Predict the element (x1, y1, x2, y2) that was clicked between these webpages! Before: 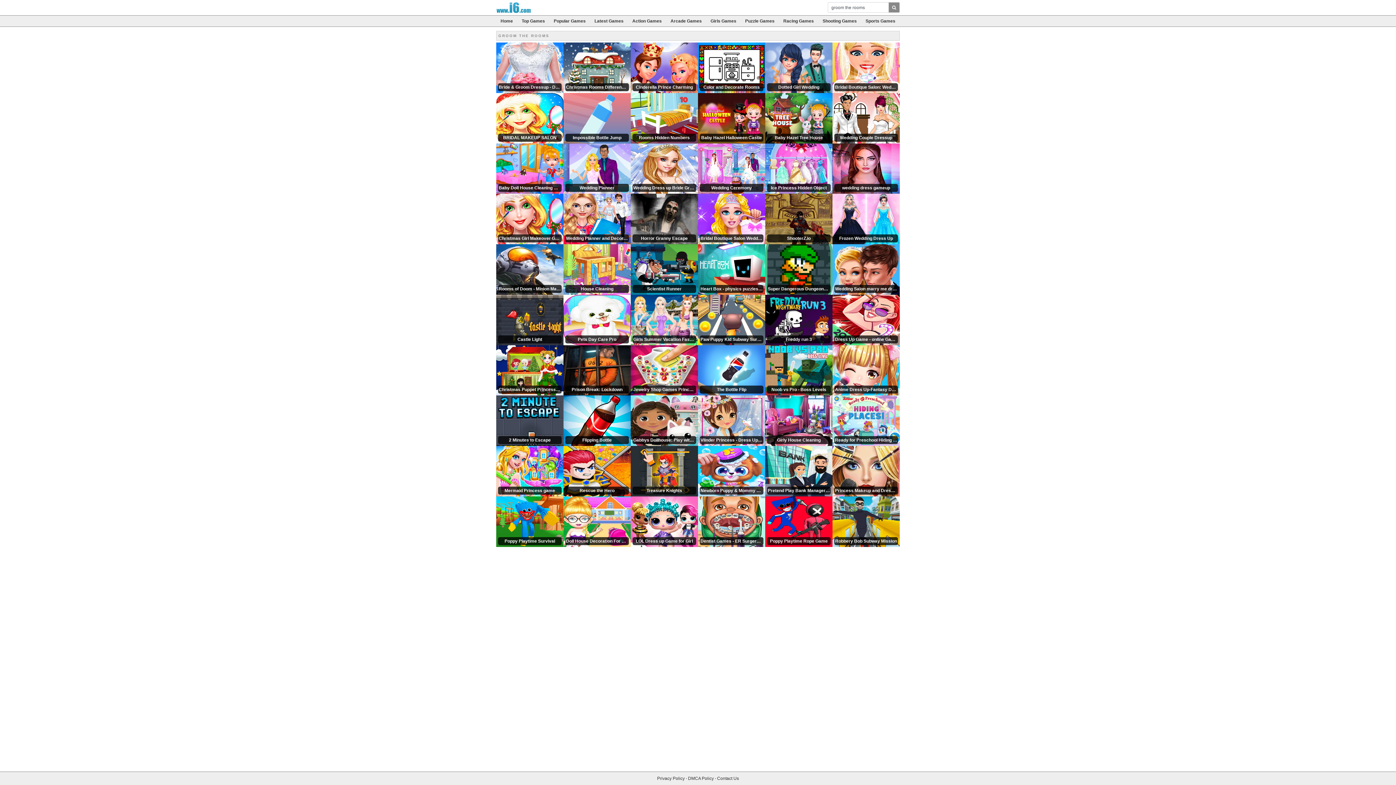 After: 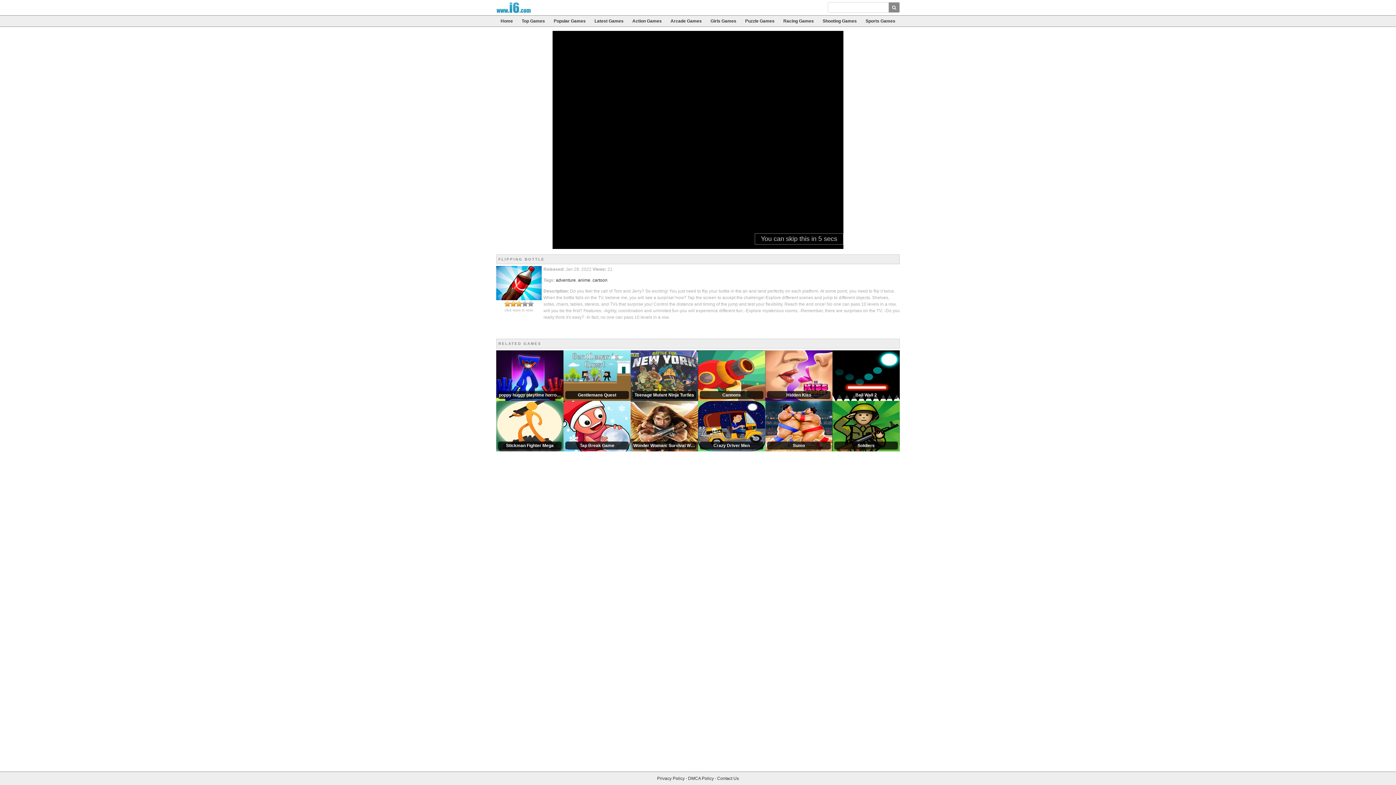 Action: bbox: (563, 418, 630, 423) label: Flipping Bottle